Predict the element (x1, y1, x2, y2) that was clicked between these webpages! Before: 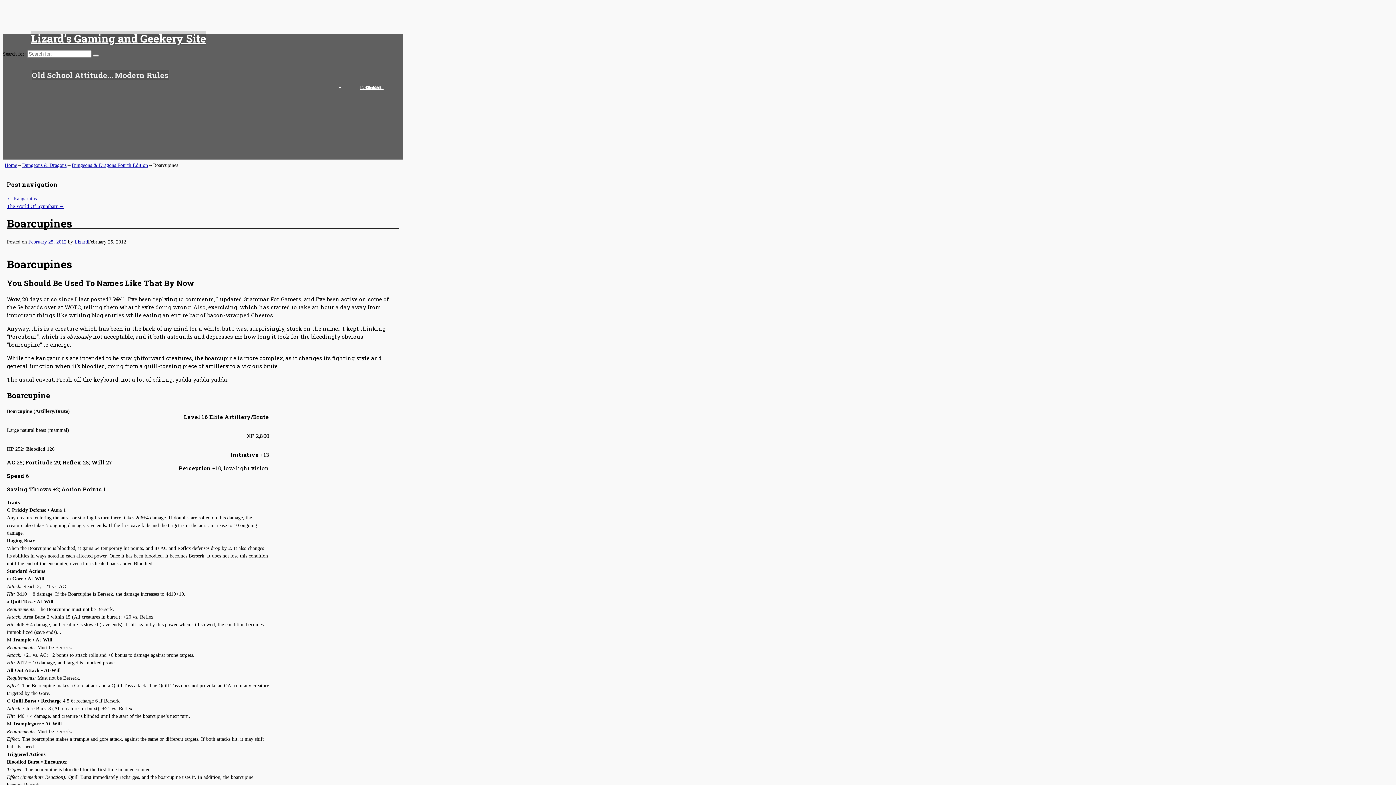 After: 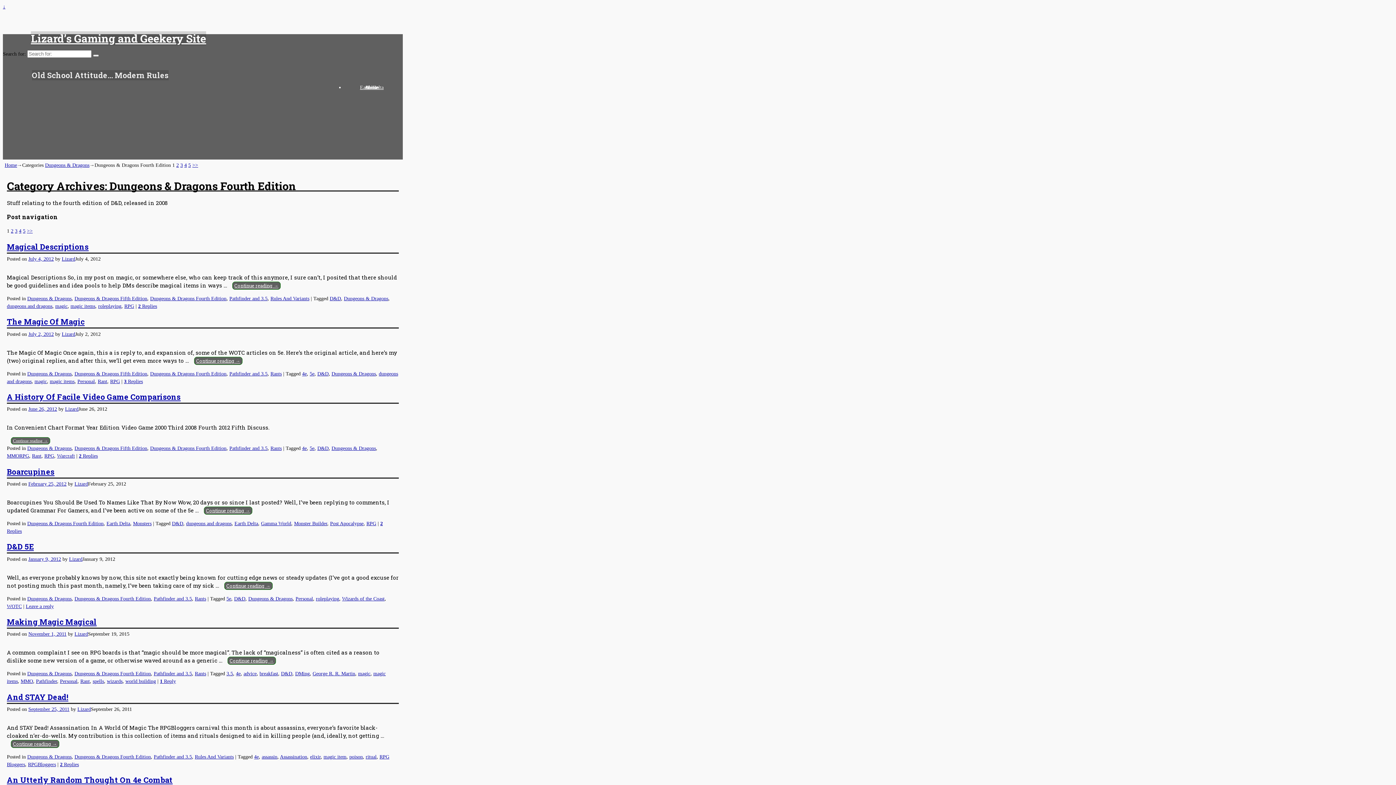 Action: label: Dungeons & Dragons Fourth Edition bbox: (71, 162, 148, 167)